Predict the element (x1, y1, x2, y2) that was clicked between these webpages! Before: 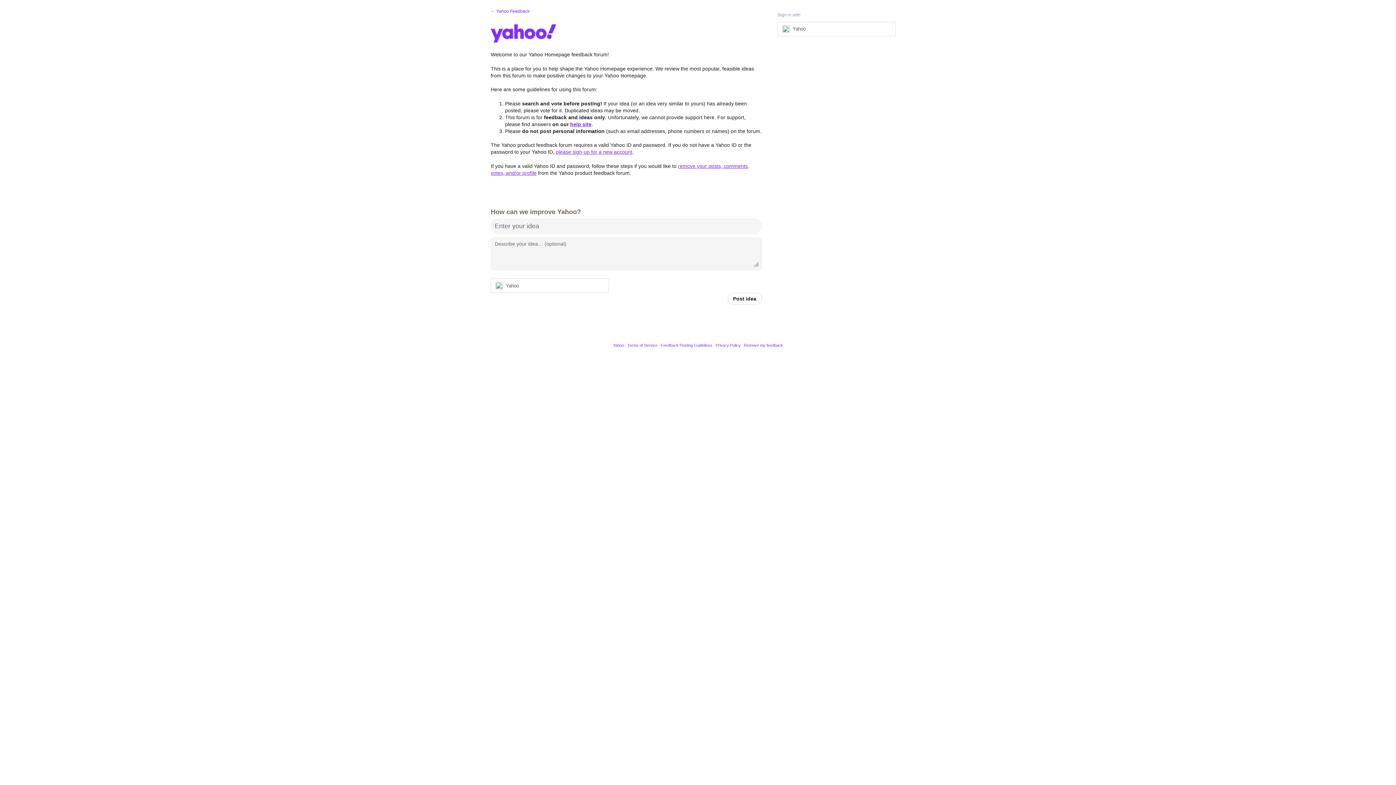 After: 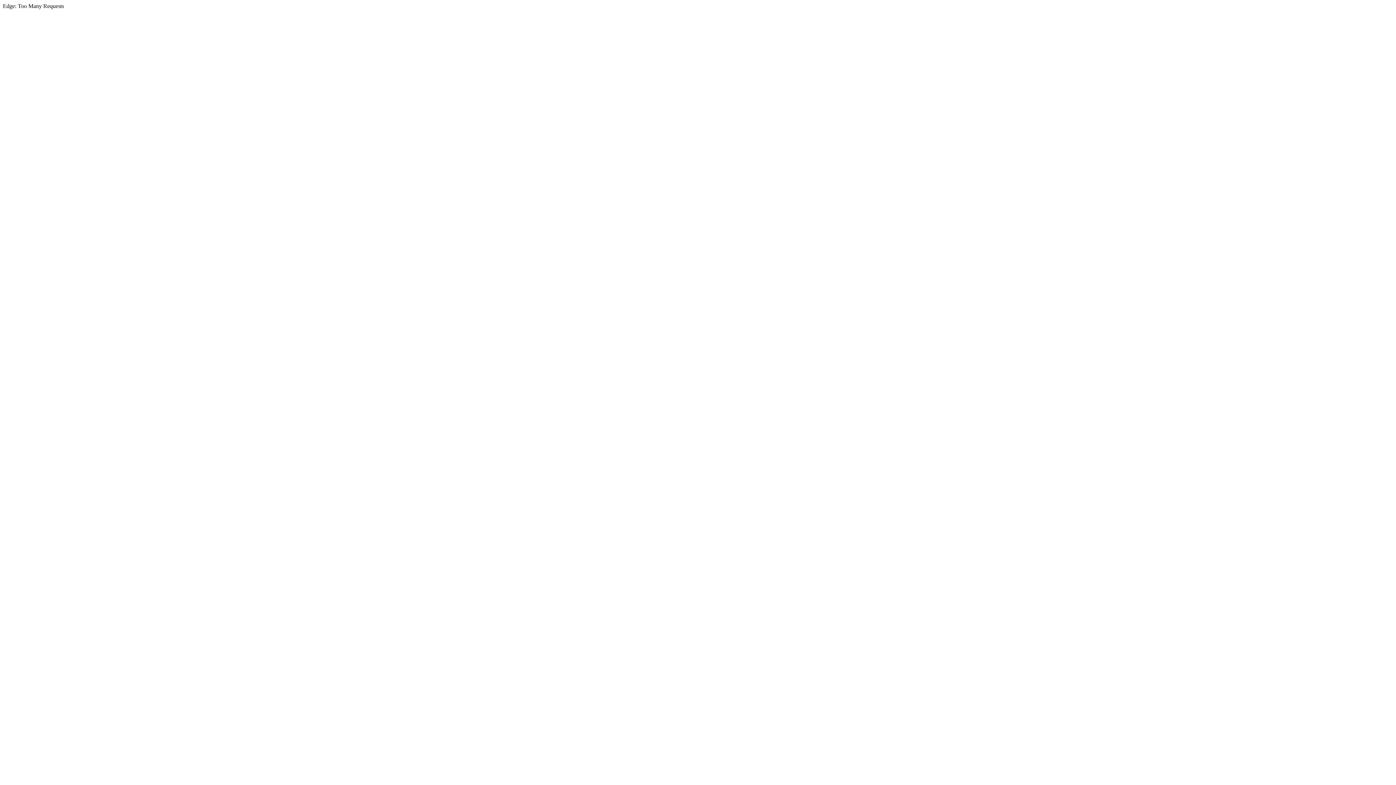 Action: label: Privacy Policy bbox: (715, 343, 740, 347)